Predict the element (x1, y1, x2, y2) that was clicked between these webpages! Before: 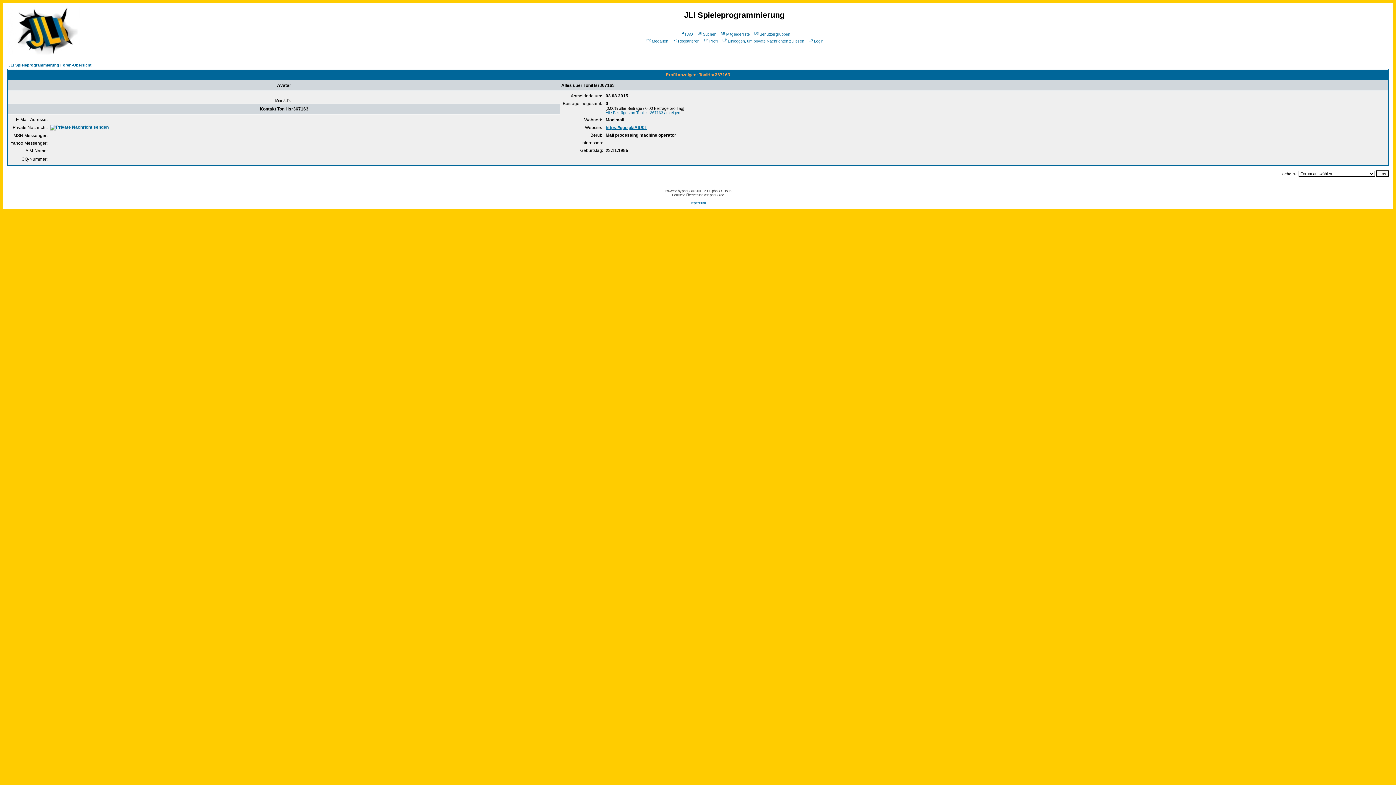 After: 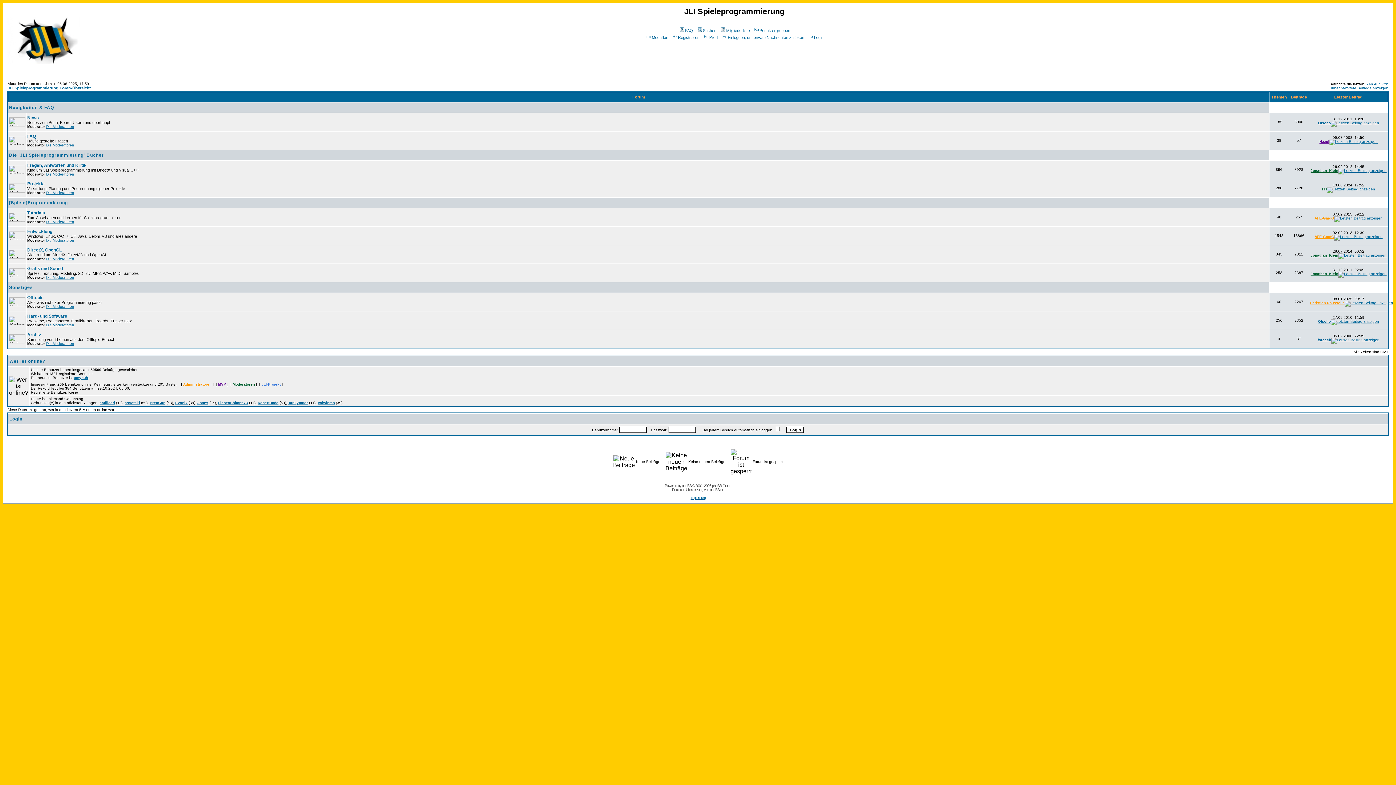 Action: bbox: (8, 62, 91, 67) label: JLI Spieleprogrammierung Foren-Übersicht